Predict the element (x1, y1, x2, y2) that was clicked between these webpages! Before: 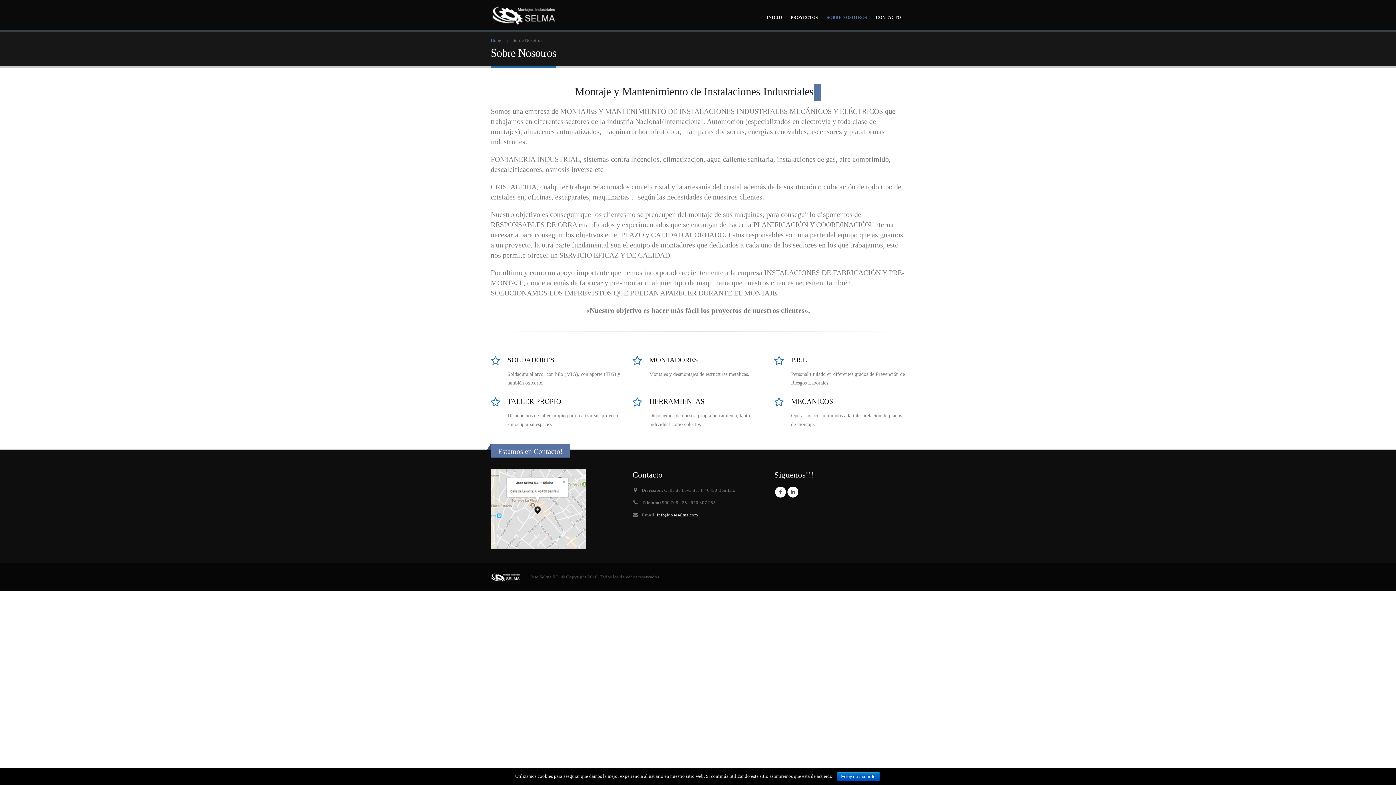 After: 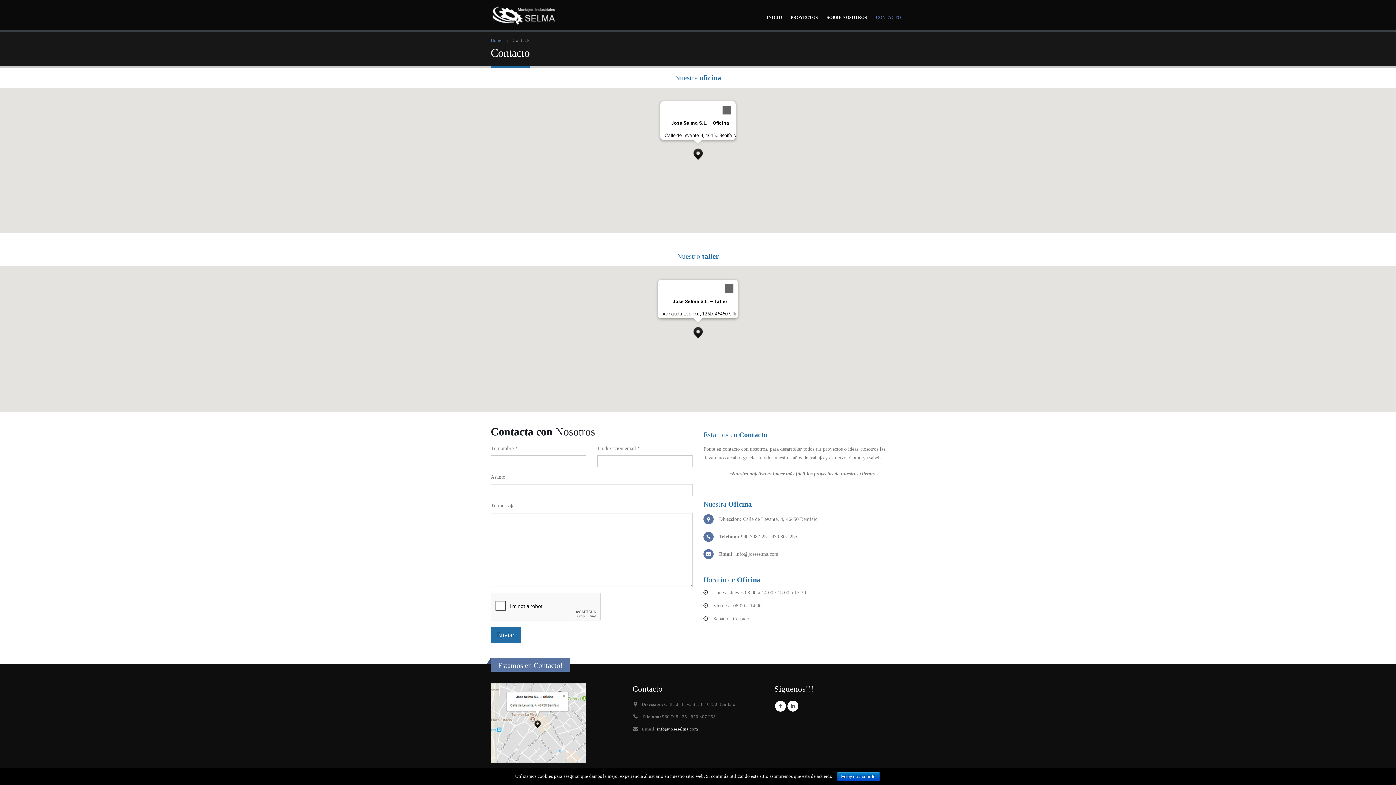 Action: label: Estamos en Contacto! bbox: (498, 447, 562, 455)